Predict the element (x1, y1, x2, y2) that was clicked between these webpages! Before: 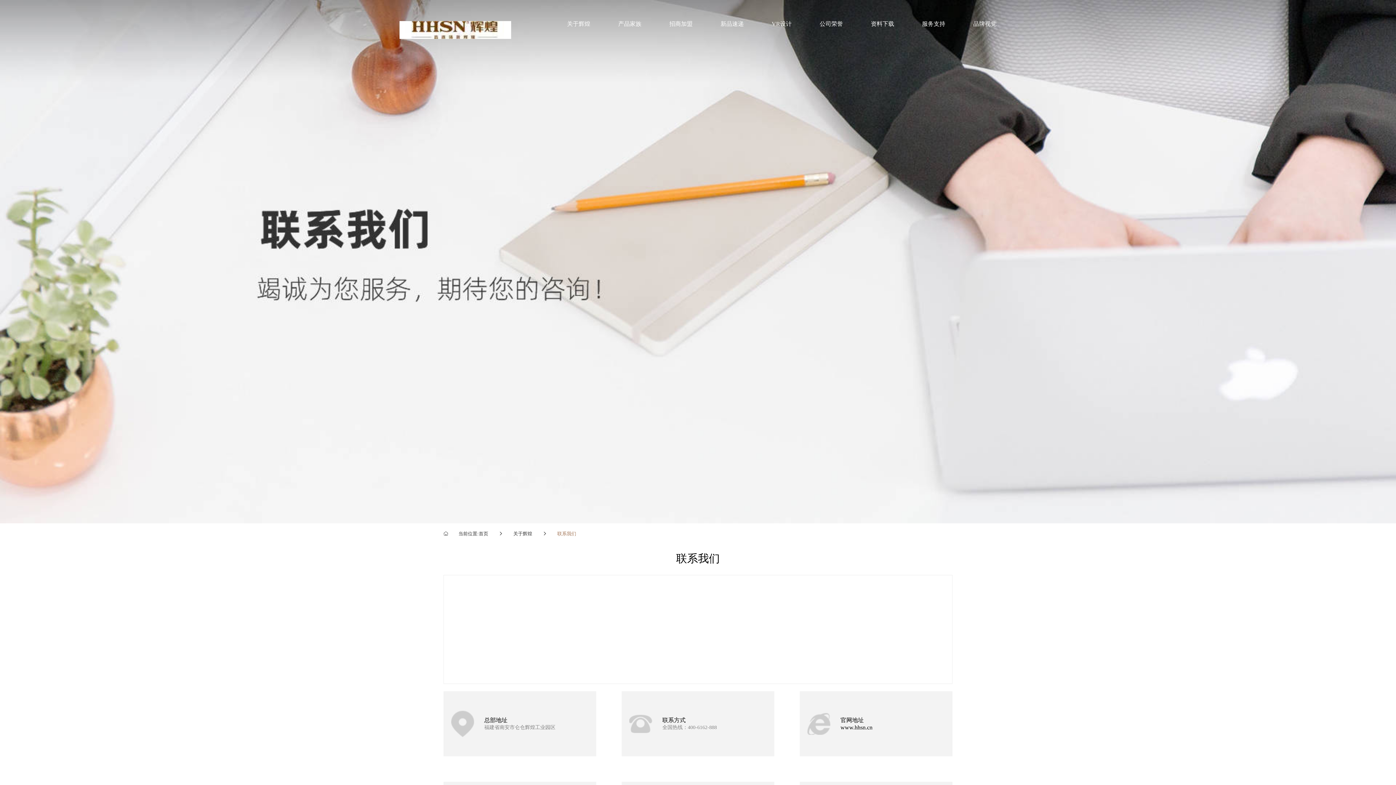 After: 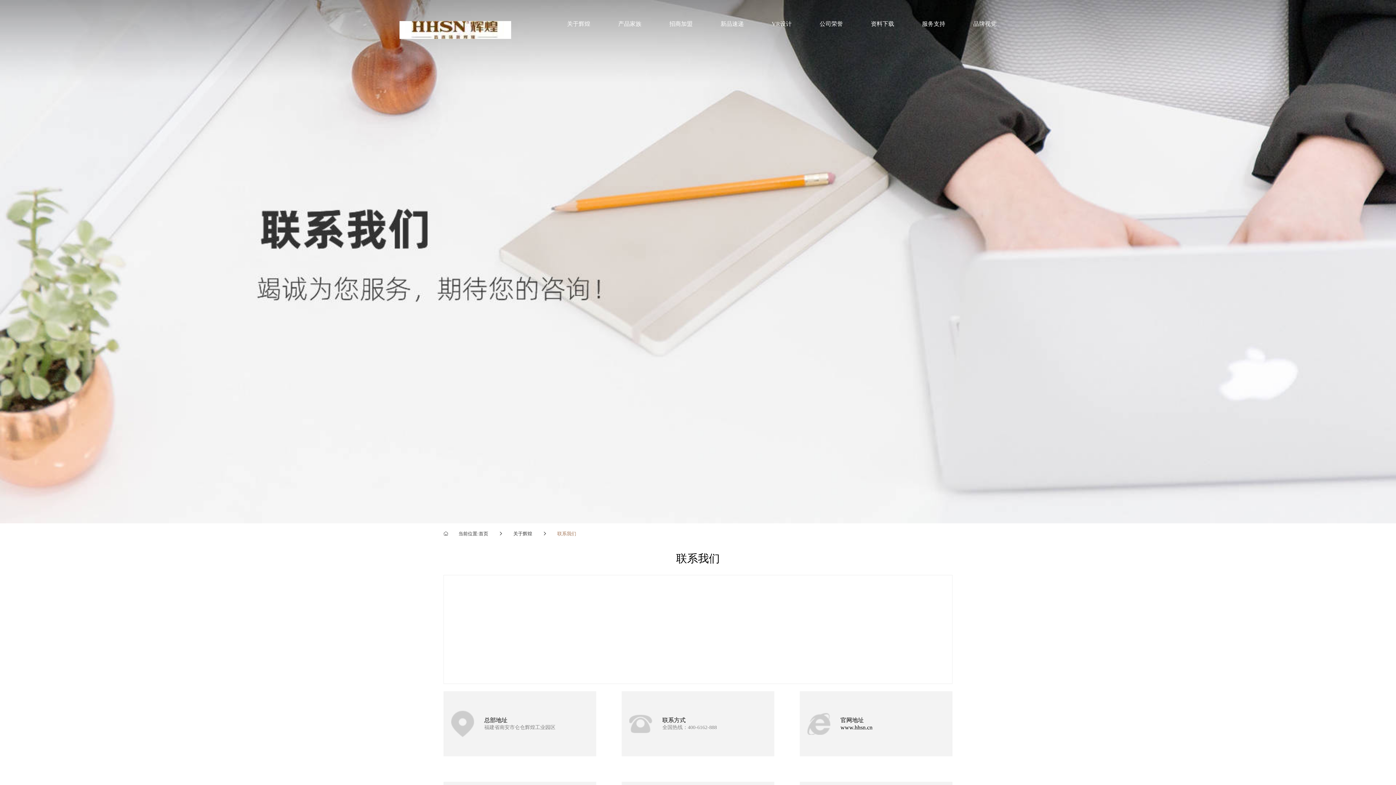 Action: bbox: (443, 523, 448, 544)